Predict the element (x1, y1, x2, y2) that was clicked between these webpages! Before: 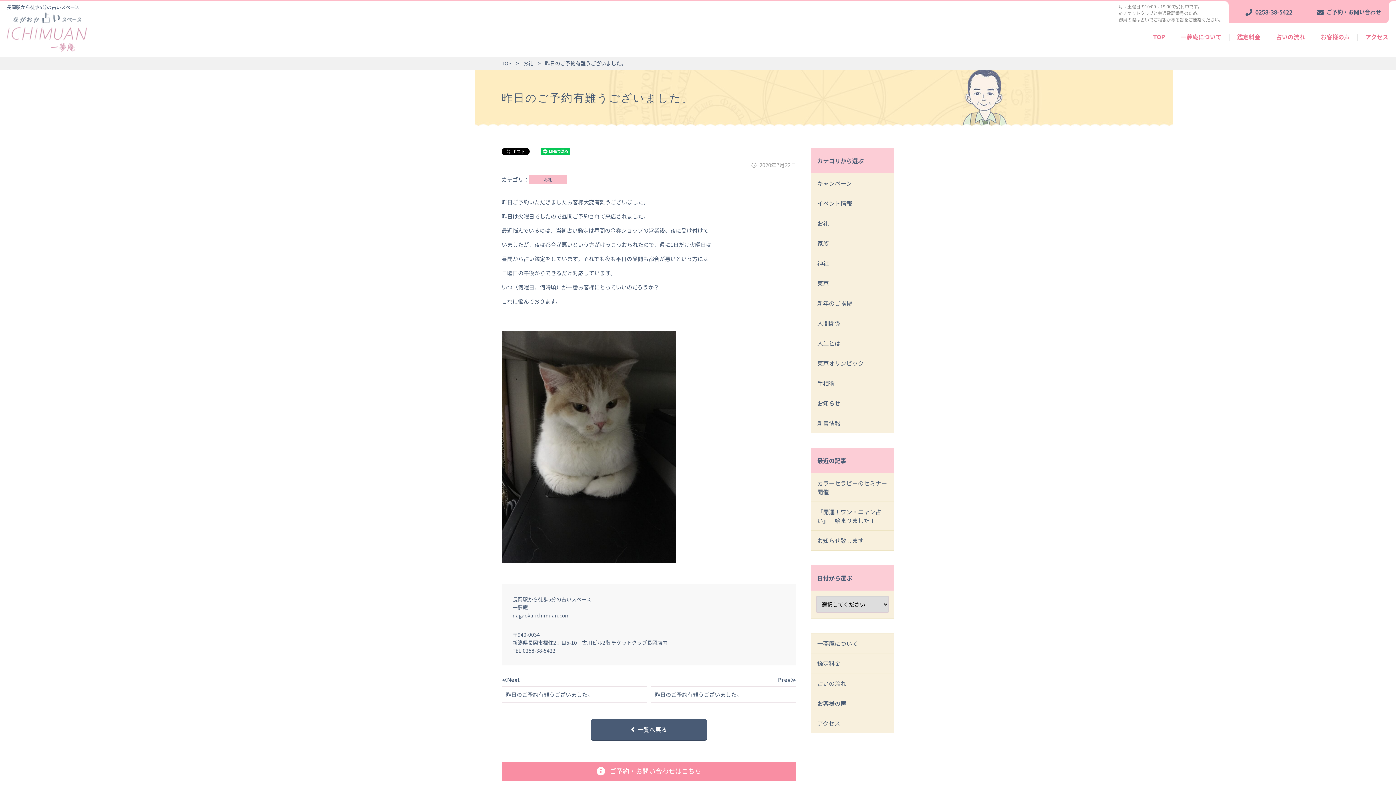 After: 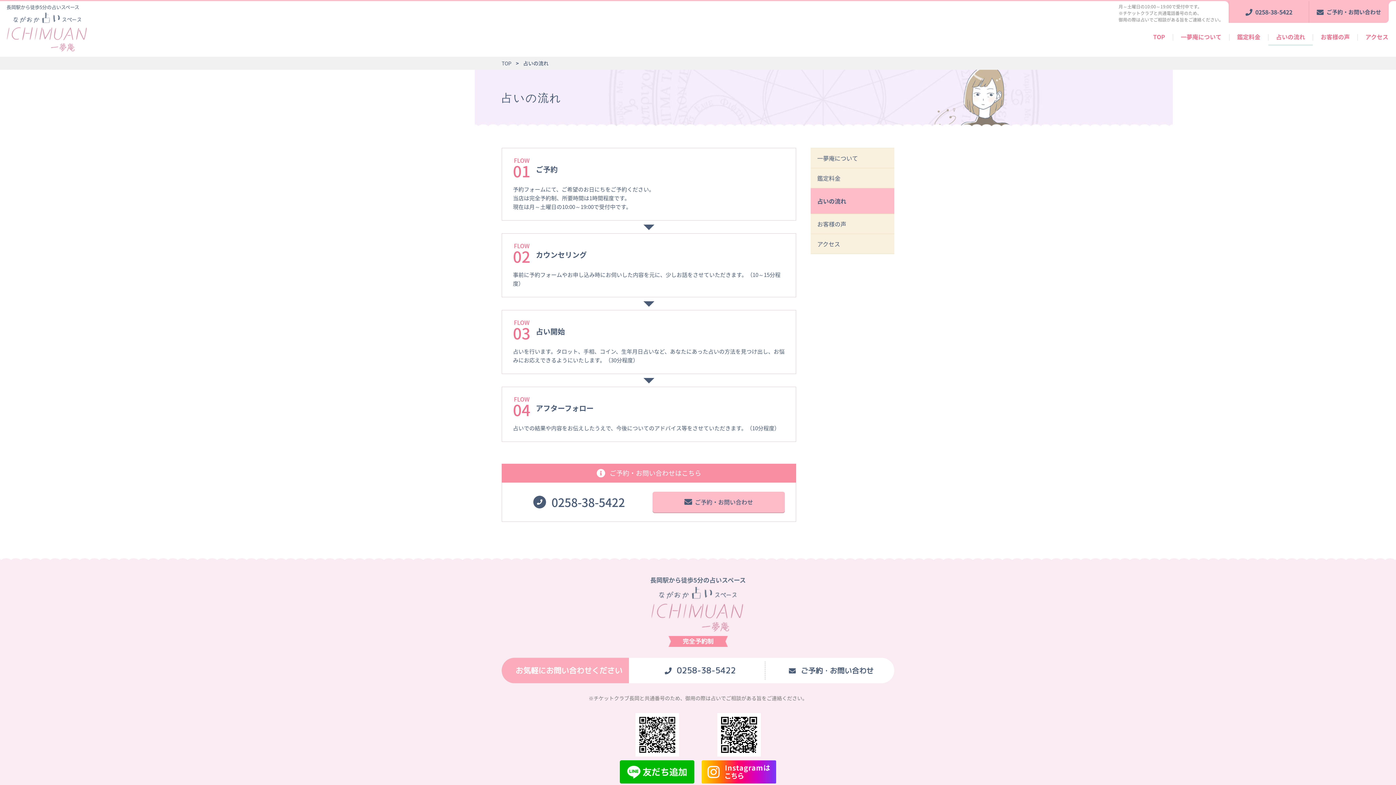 Action: label: 占いの流れ bbox: (1268, 28, 1313, 45)